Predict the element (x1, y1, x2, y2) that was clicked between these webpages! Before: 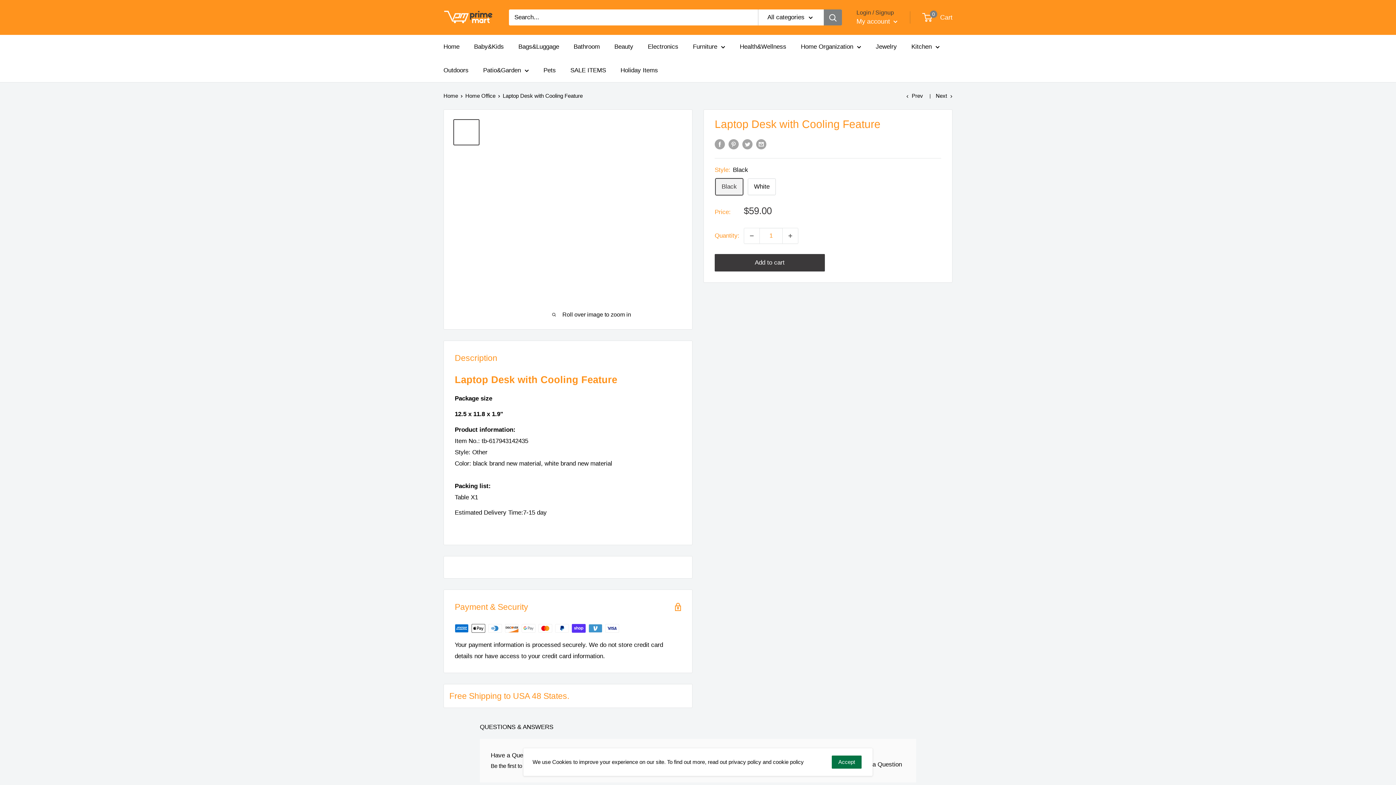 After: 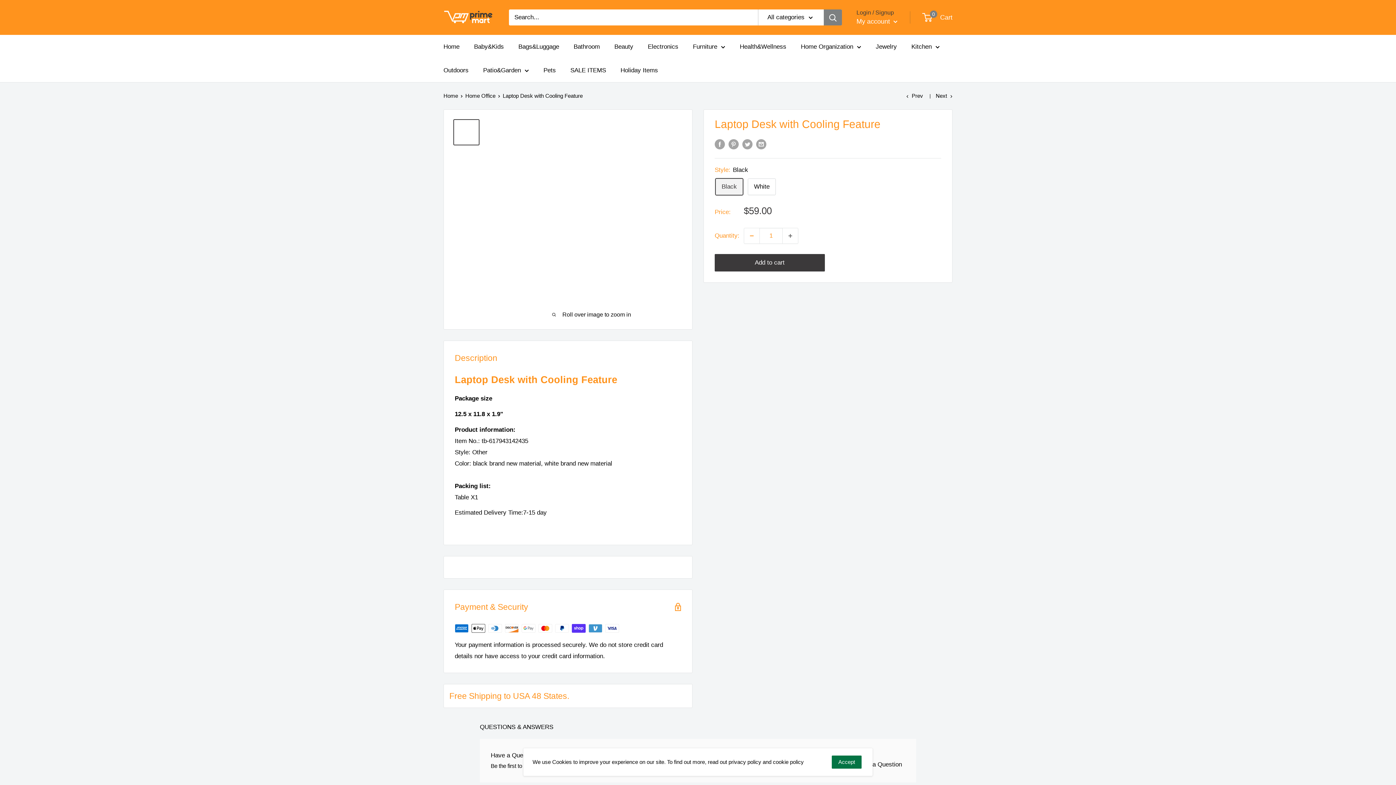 Action: label: Decrease quantity by 1 bbox: (744, 228, 759, 243)